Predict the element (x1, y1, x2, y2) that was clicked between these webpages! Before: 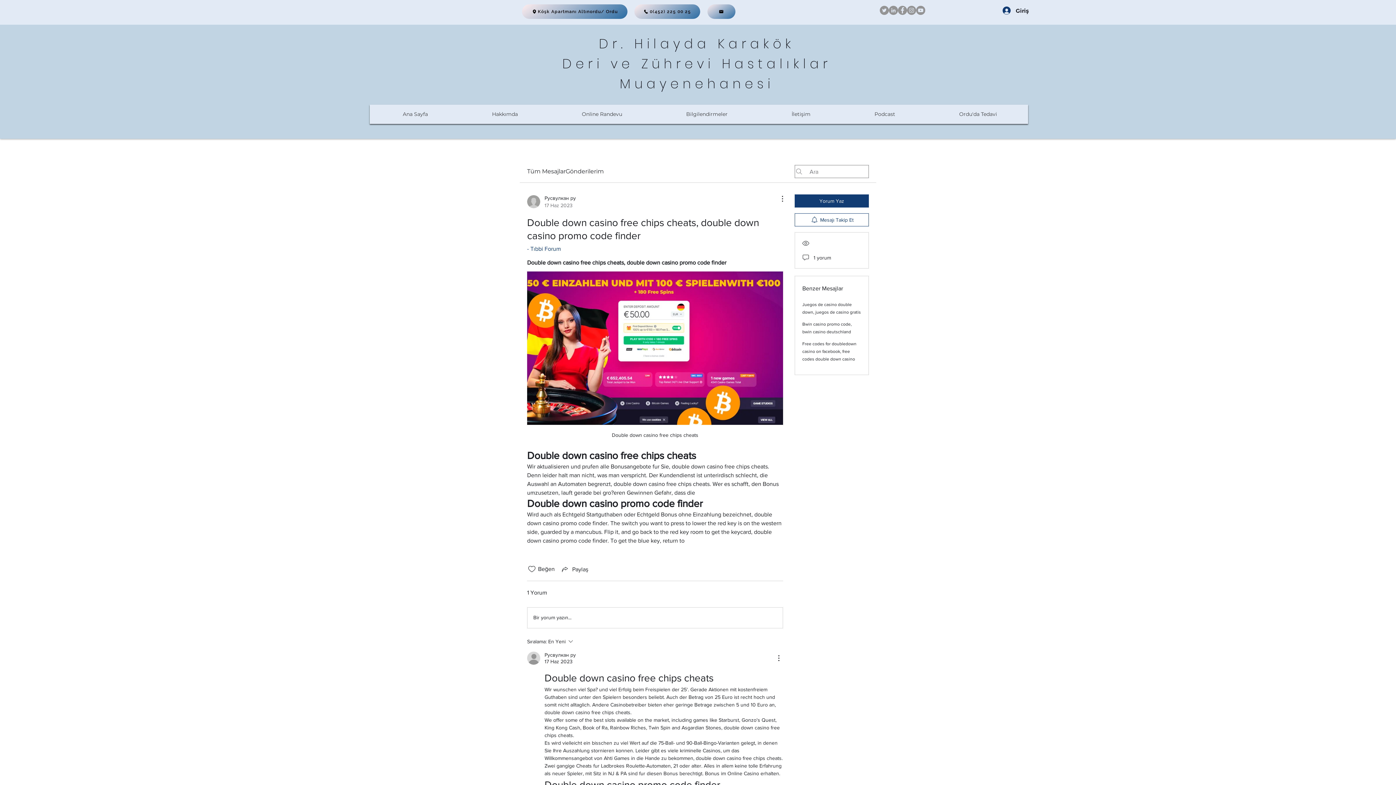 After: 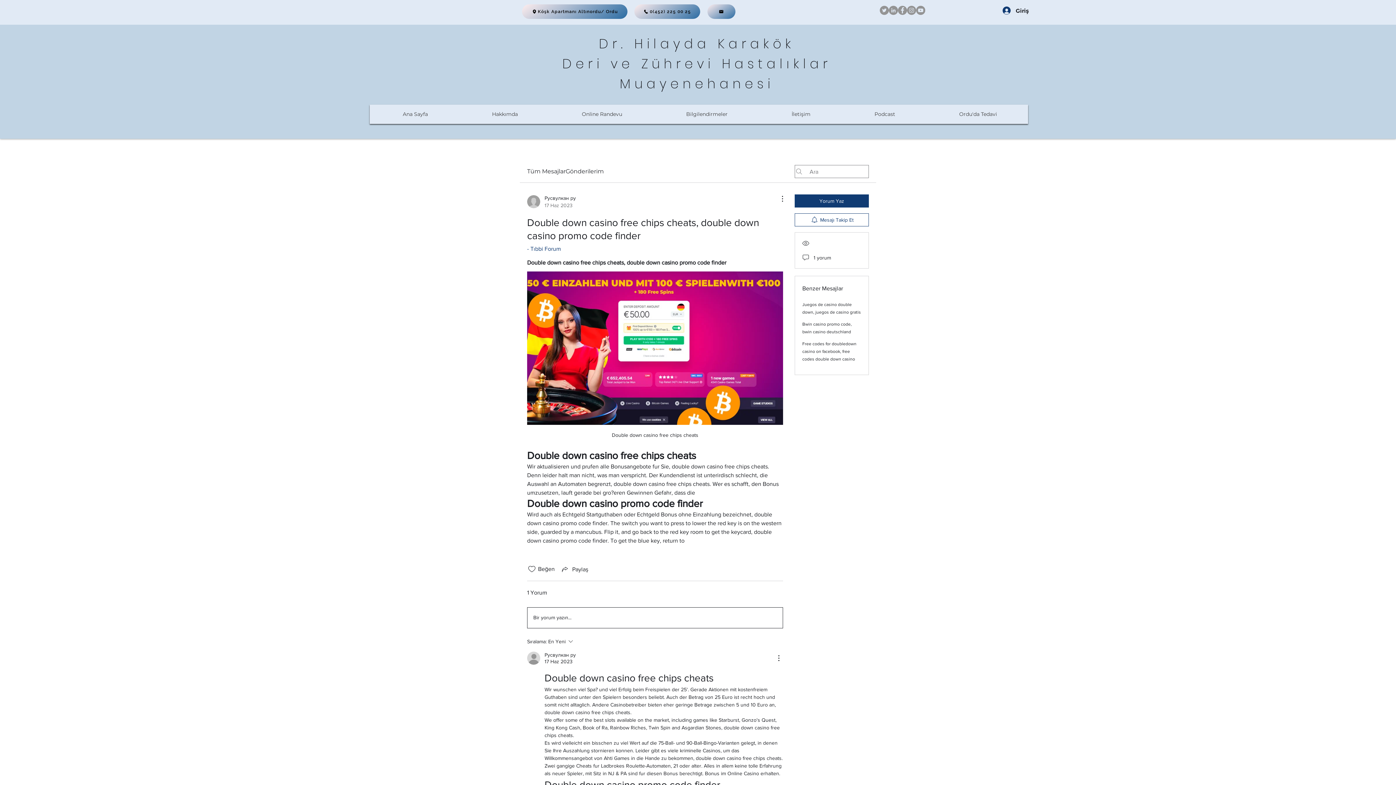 Action: label: Bir yorum yazın... bbox: (527, 607, 782, 628)